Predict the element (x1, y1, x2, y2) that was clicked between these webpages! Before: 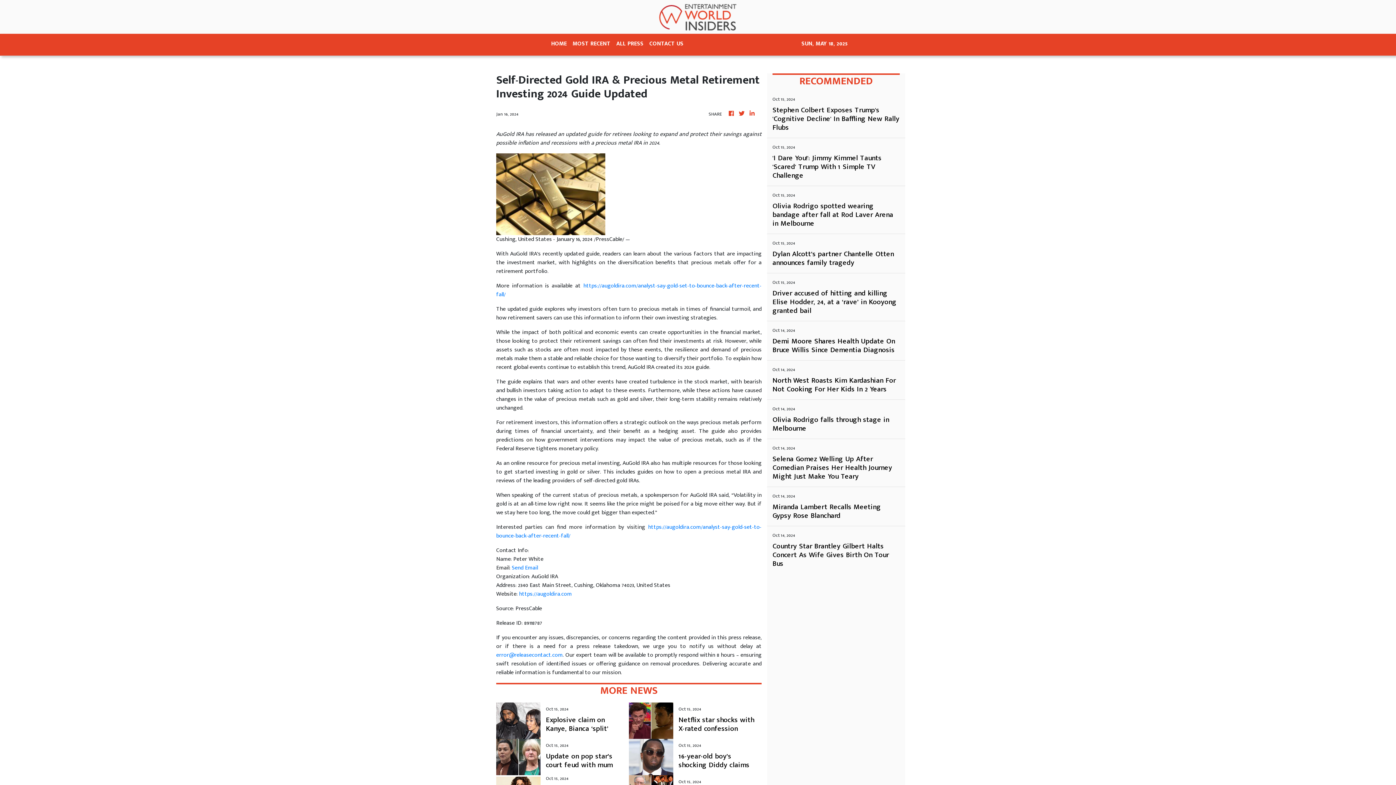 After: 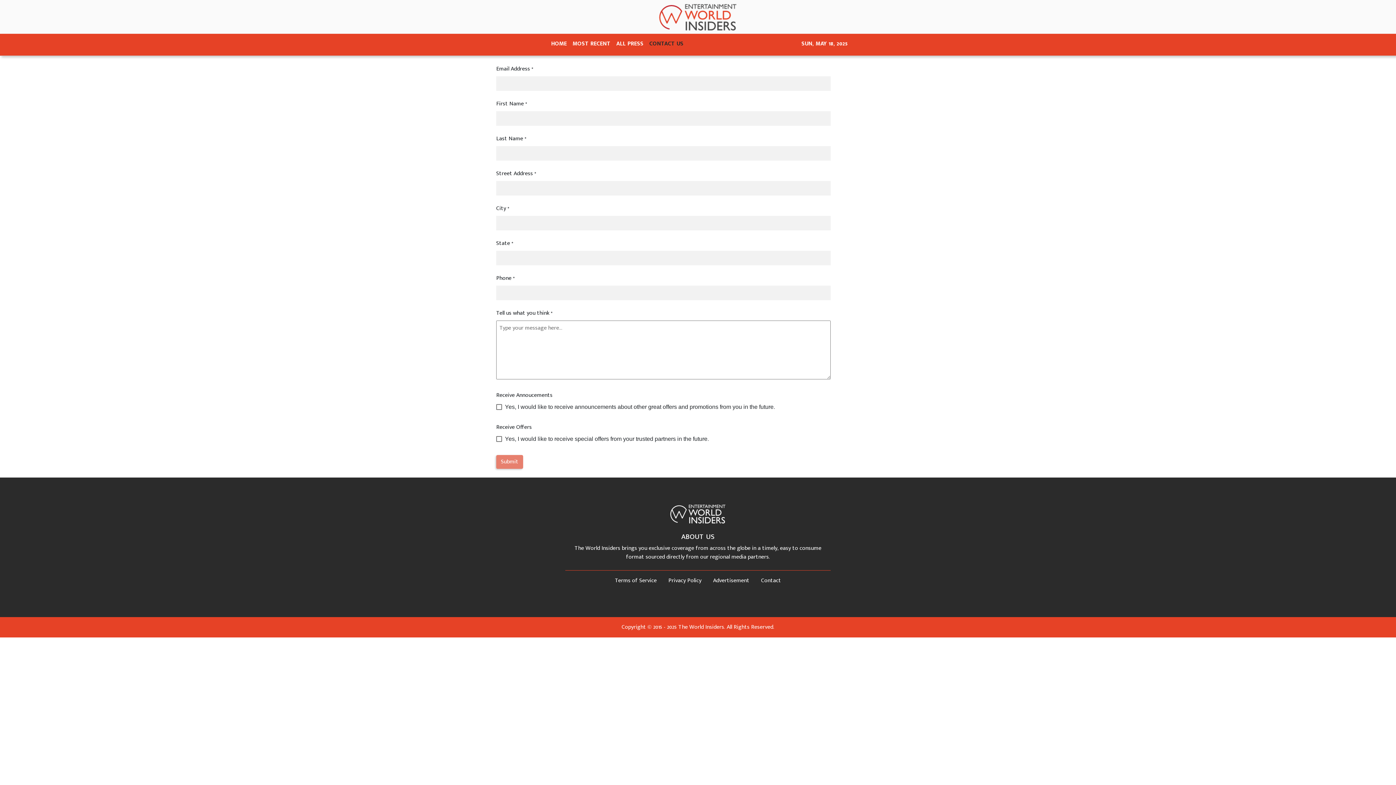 Action: label: CONTACT US bbox: (646, 36, 686, 52)